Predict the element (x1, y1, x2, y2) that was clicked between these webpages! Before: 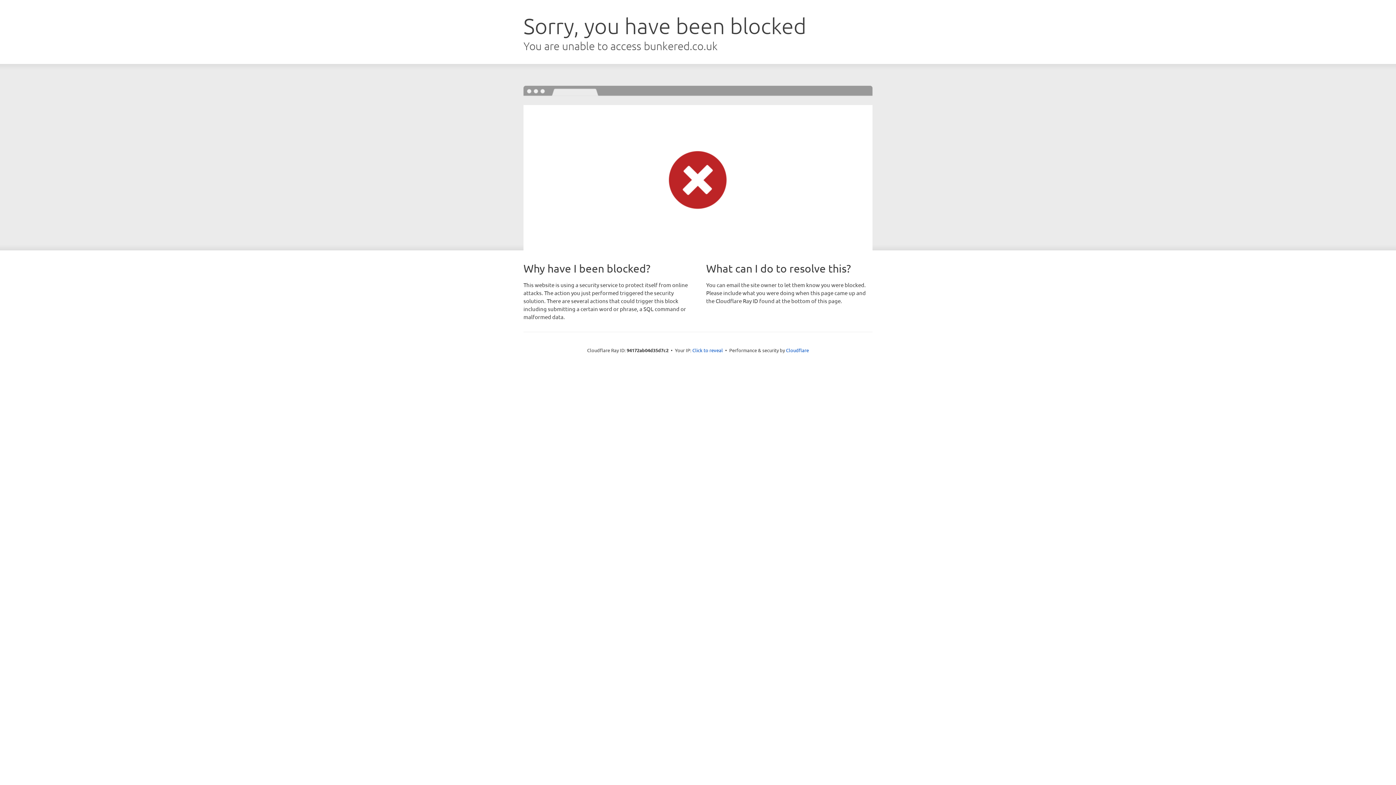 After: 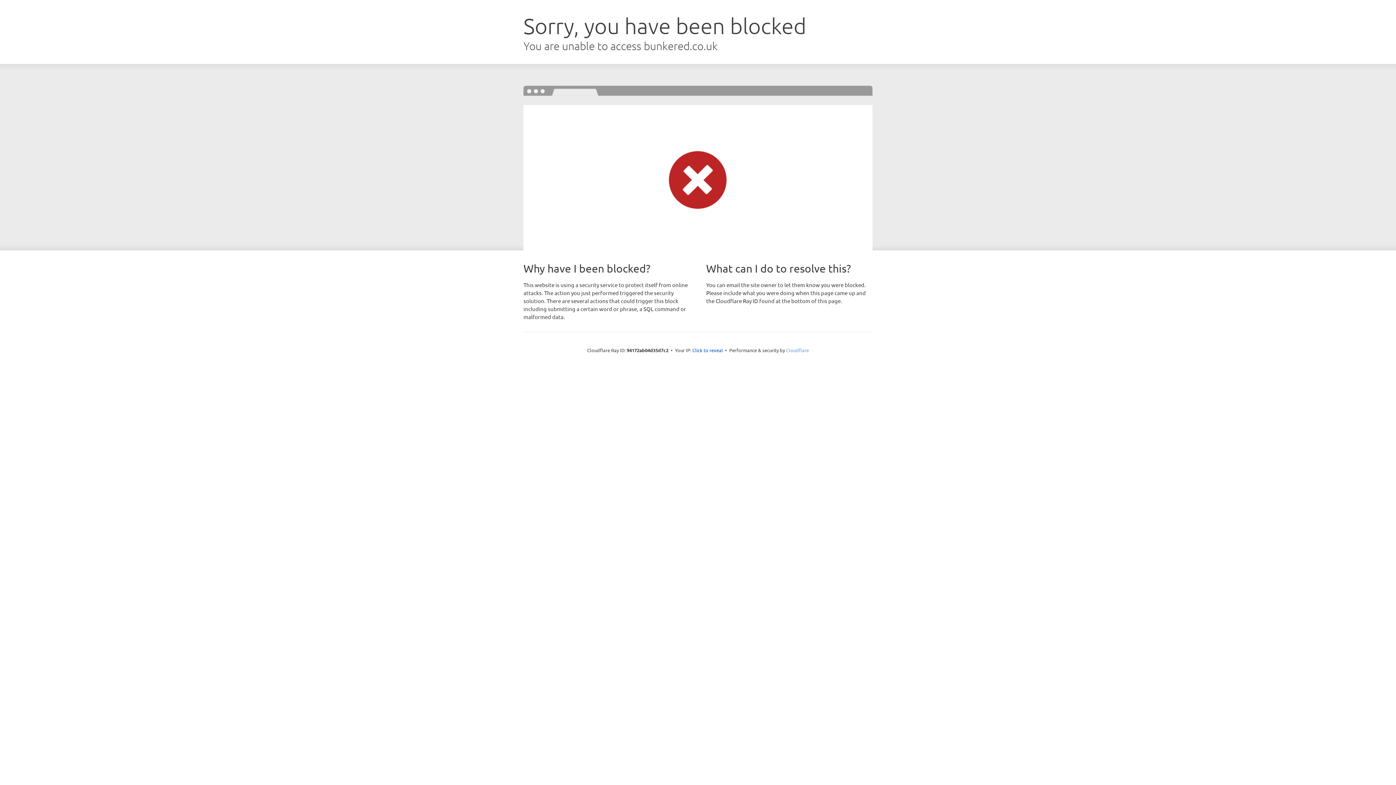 Action: label: Cloudflare bbox: (786, 347, 809, 353)